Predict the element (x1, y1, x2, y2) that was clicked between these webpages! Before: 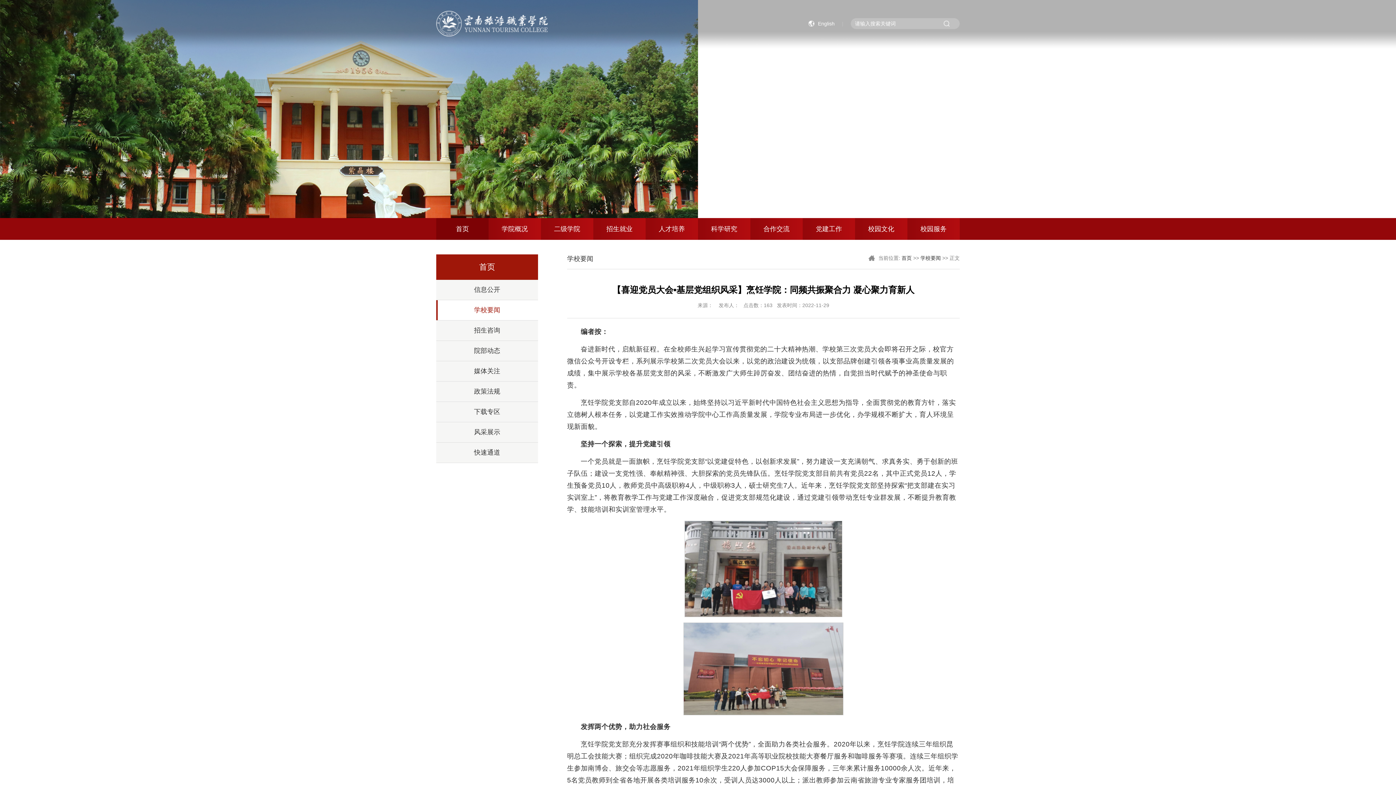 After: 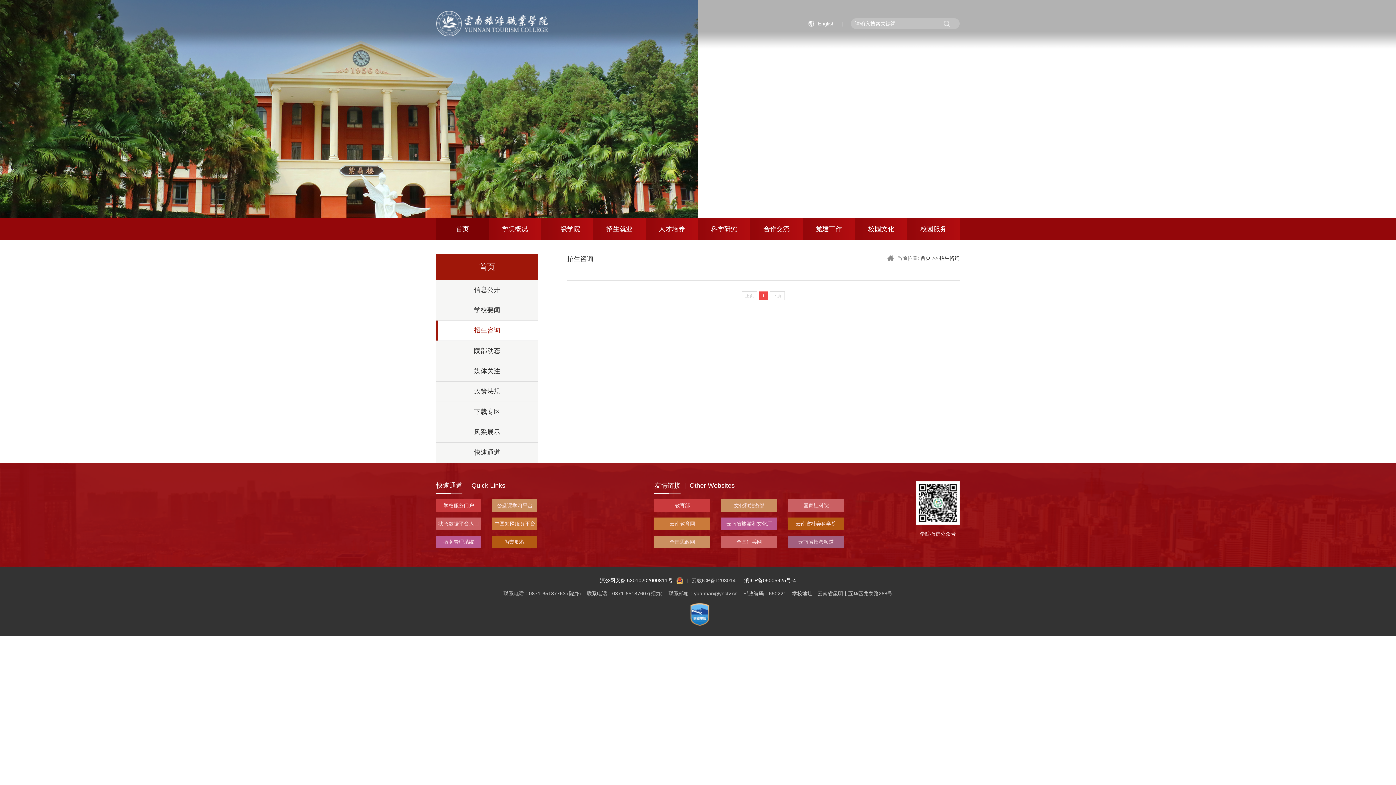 Action: label: 招生咨询 bbox: (436, 320, 538, 341)